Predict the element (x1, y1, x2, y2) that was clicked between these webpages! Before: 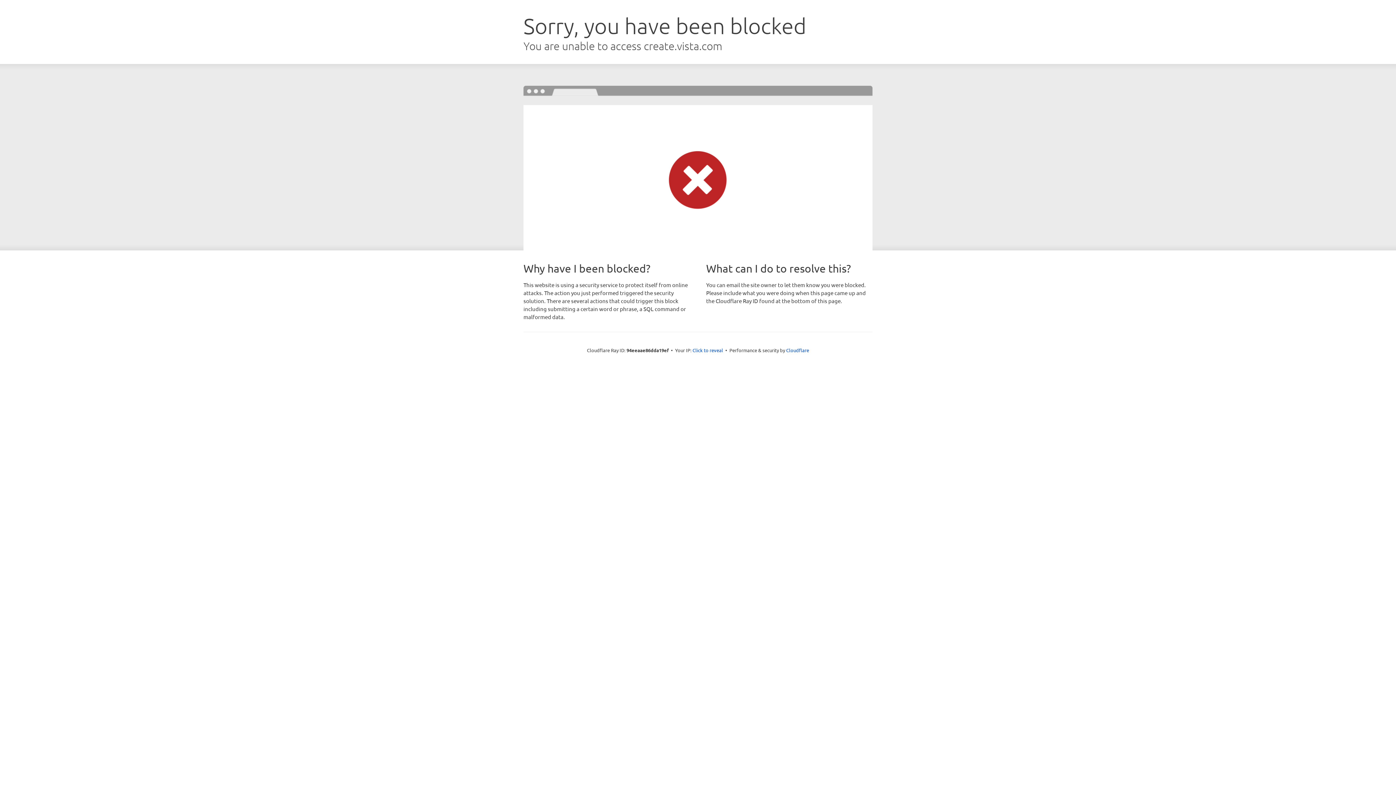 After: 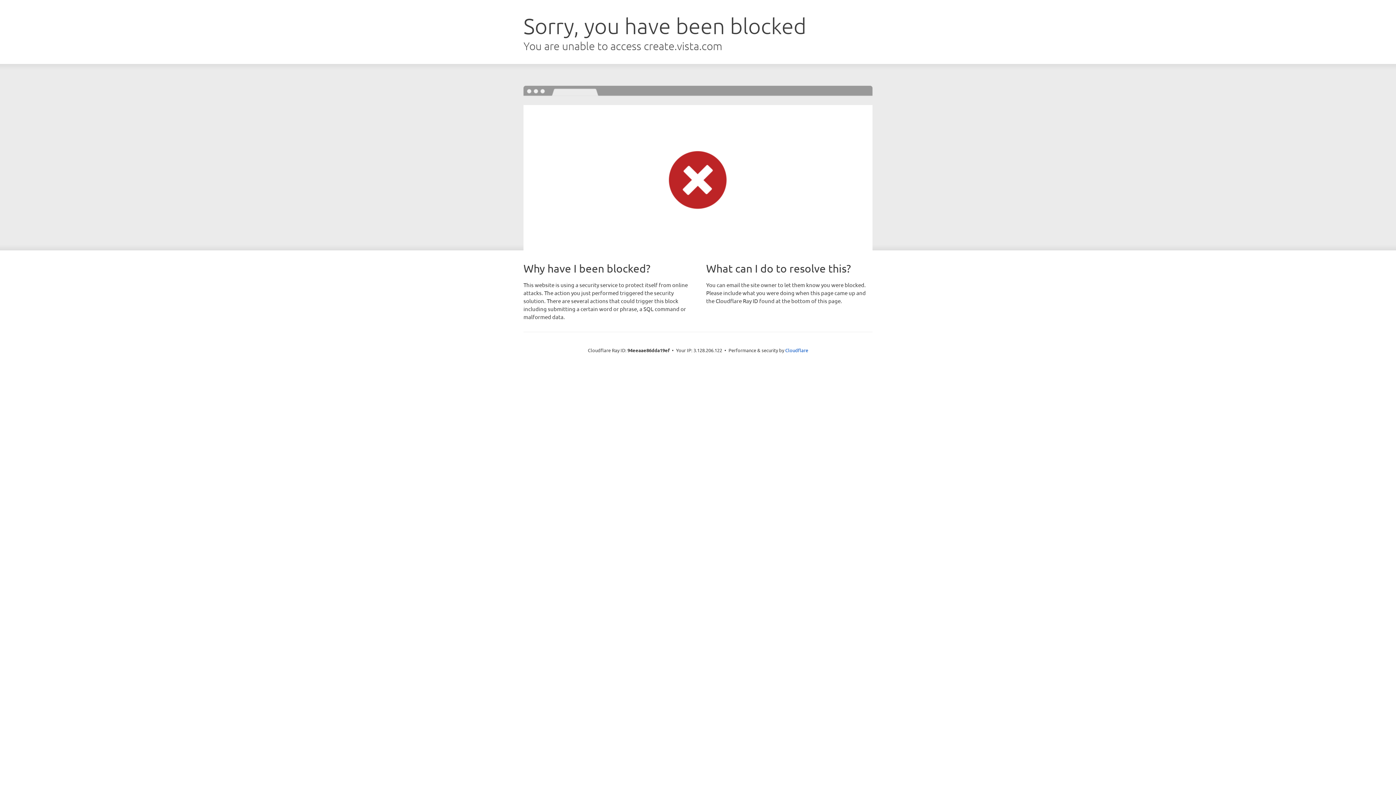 Action: bbox: (692, 346, 723, 353) label: Click to reveal